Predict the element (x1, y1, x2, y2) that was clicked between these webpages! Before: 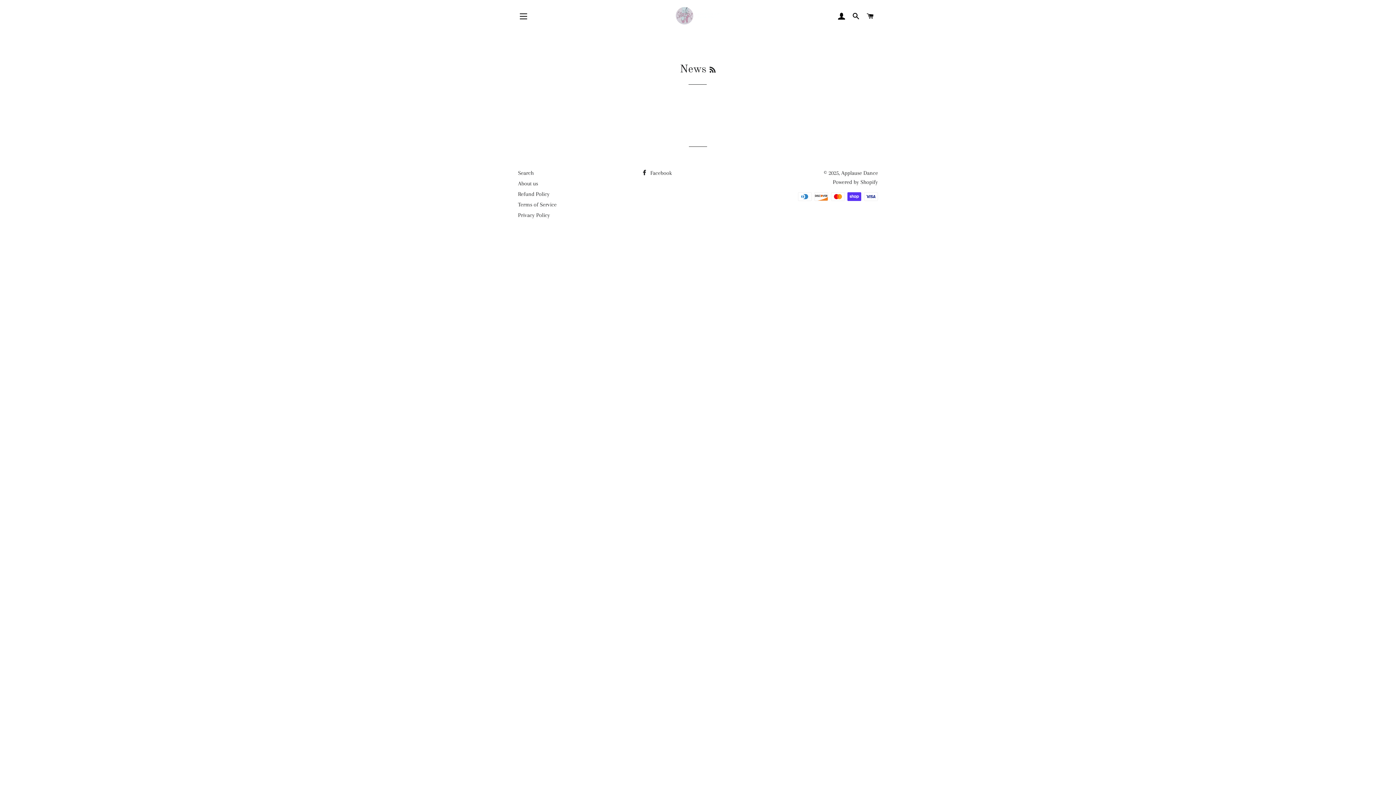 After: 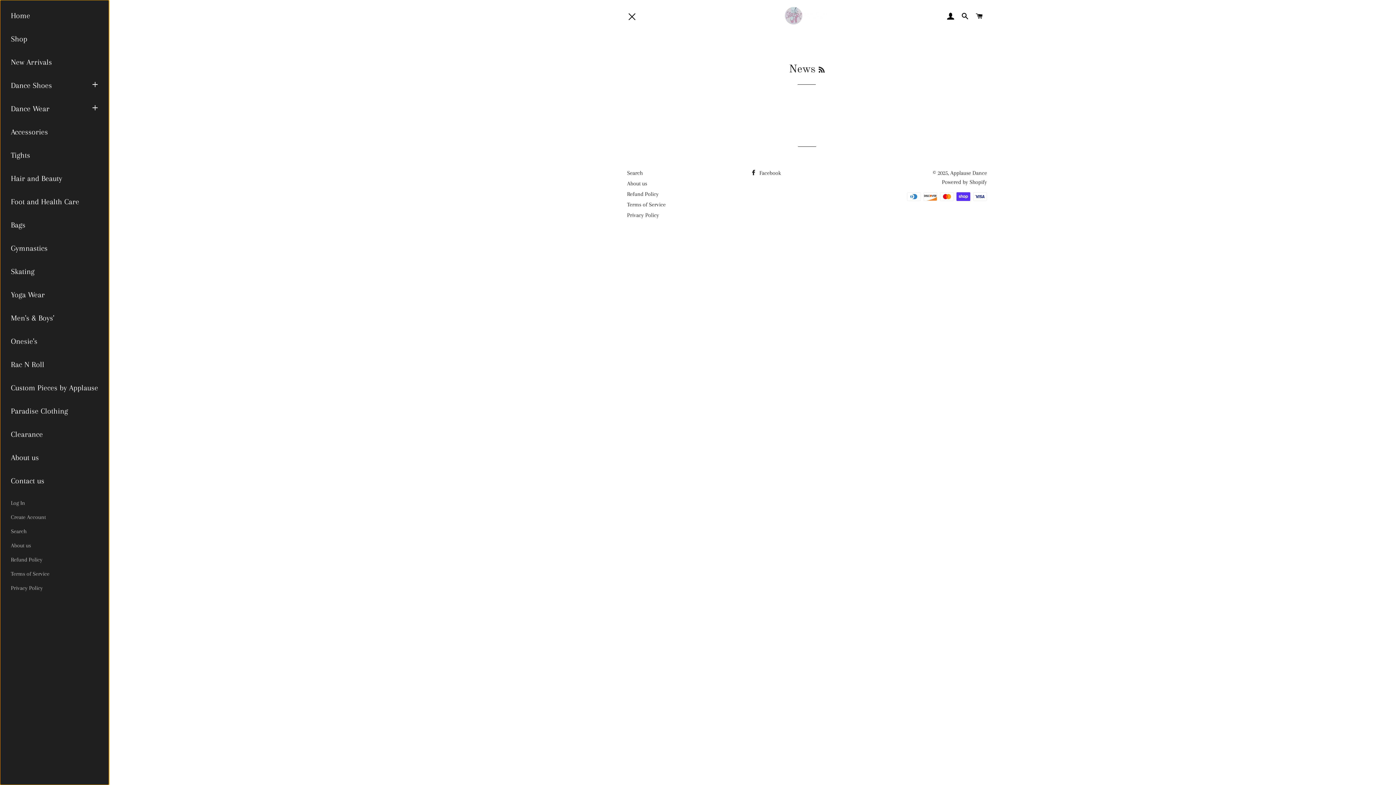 Action: bbox: (514, 7, 532, 25) label: SITE NAVIGATION